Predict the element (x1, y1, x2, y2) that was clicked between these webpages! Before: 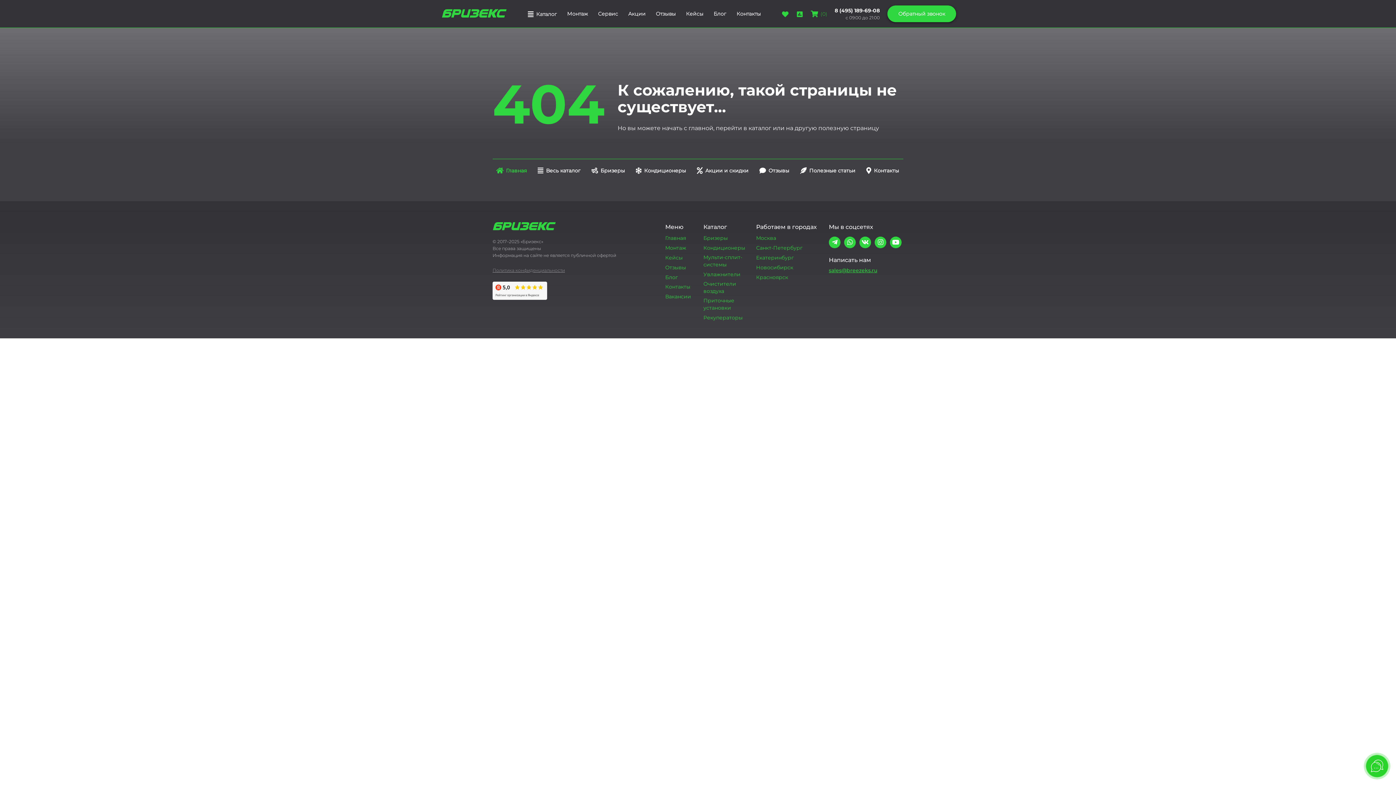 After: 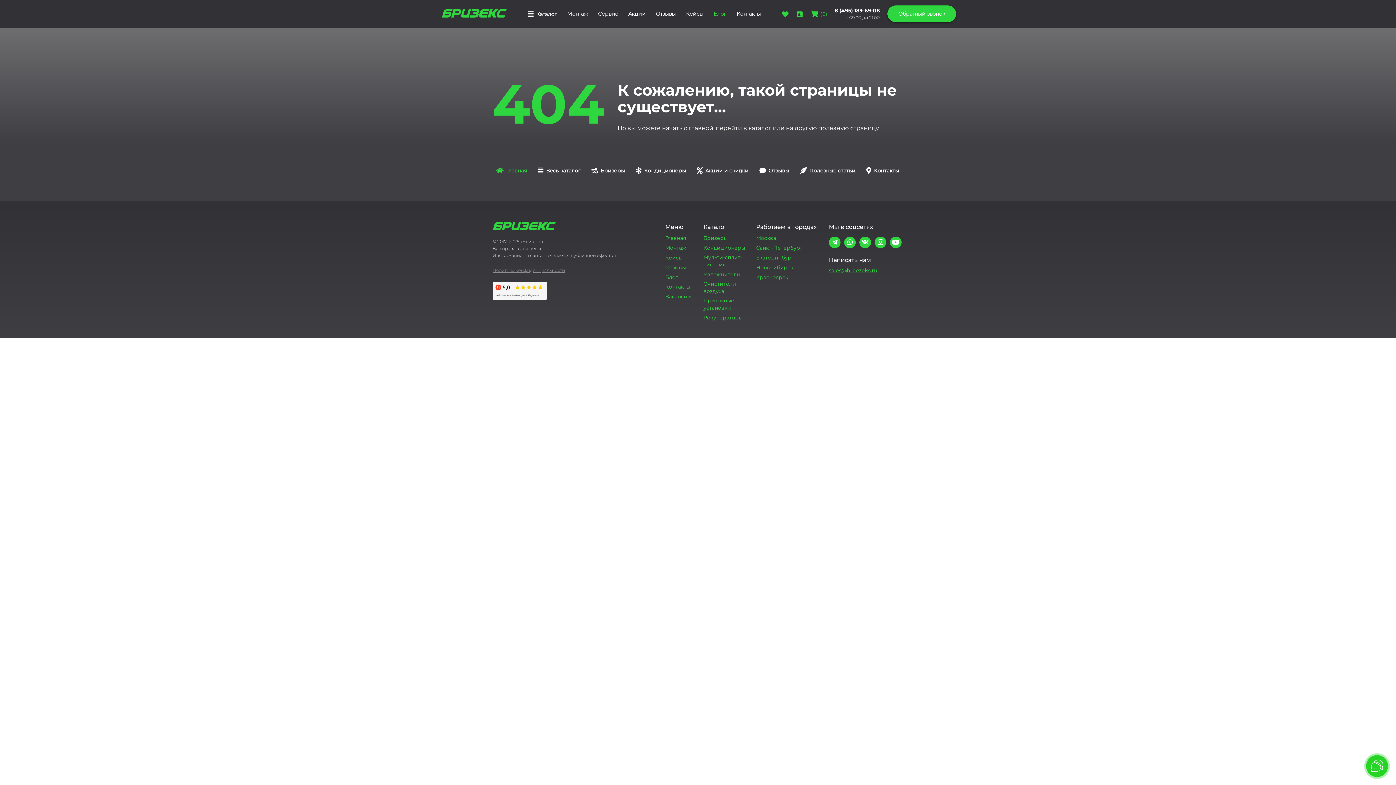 Action: bbox: (712, 10, 728, 17) label: Блог